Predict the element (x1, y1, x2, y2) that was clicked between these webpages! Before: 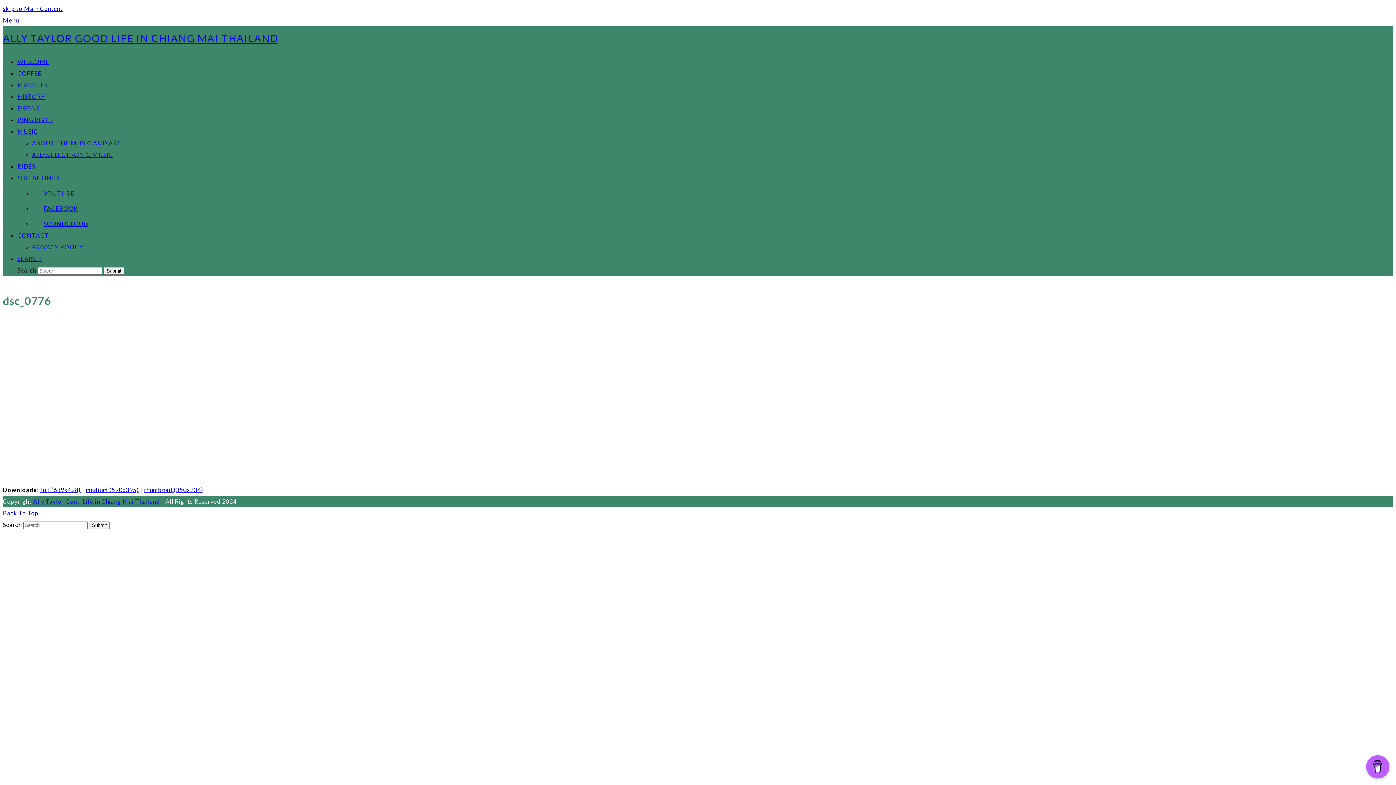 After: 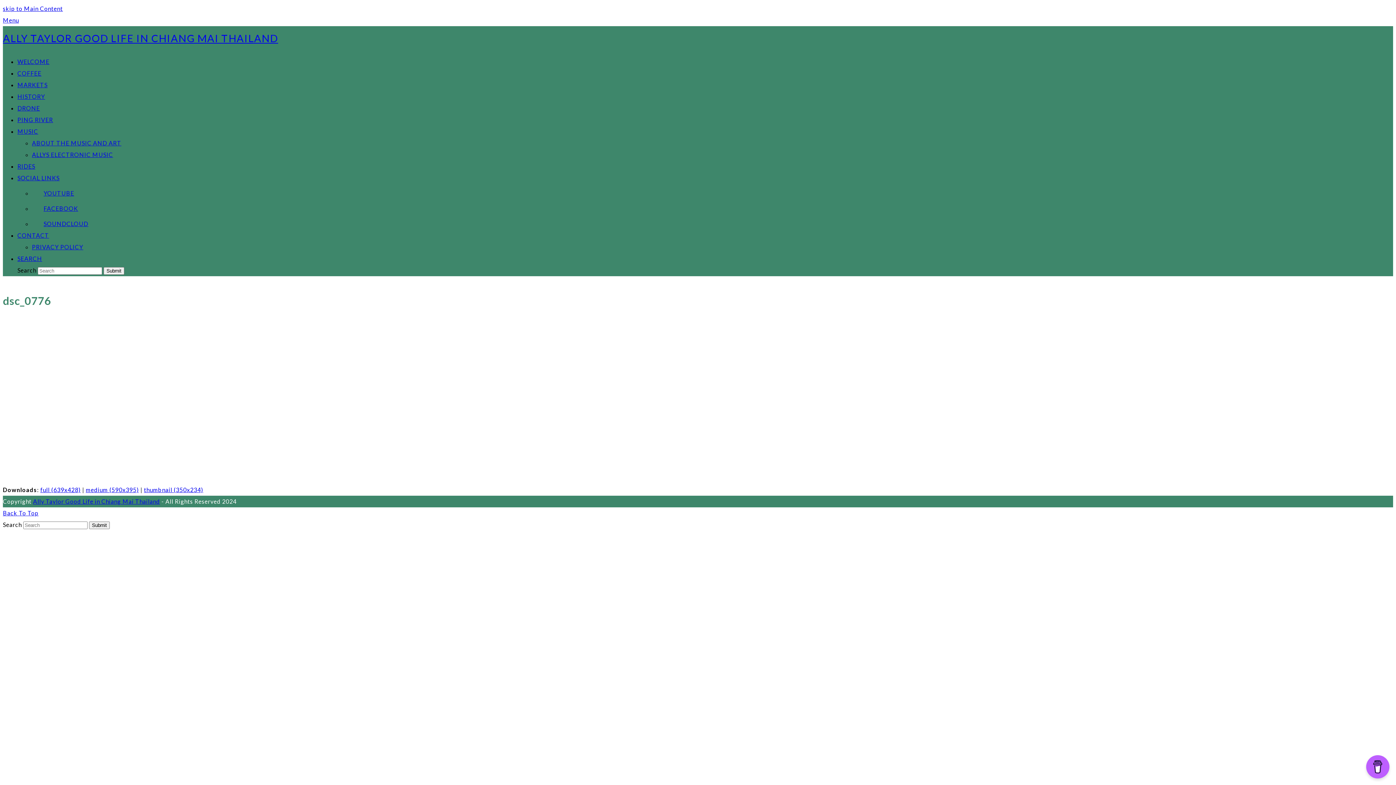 Action: bbox: (32, 205, 78, 212) label: FACEBOOK